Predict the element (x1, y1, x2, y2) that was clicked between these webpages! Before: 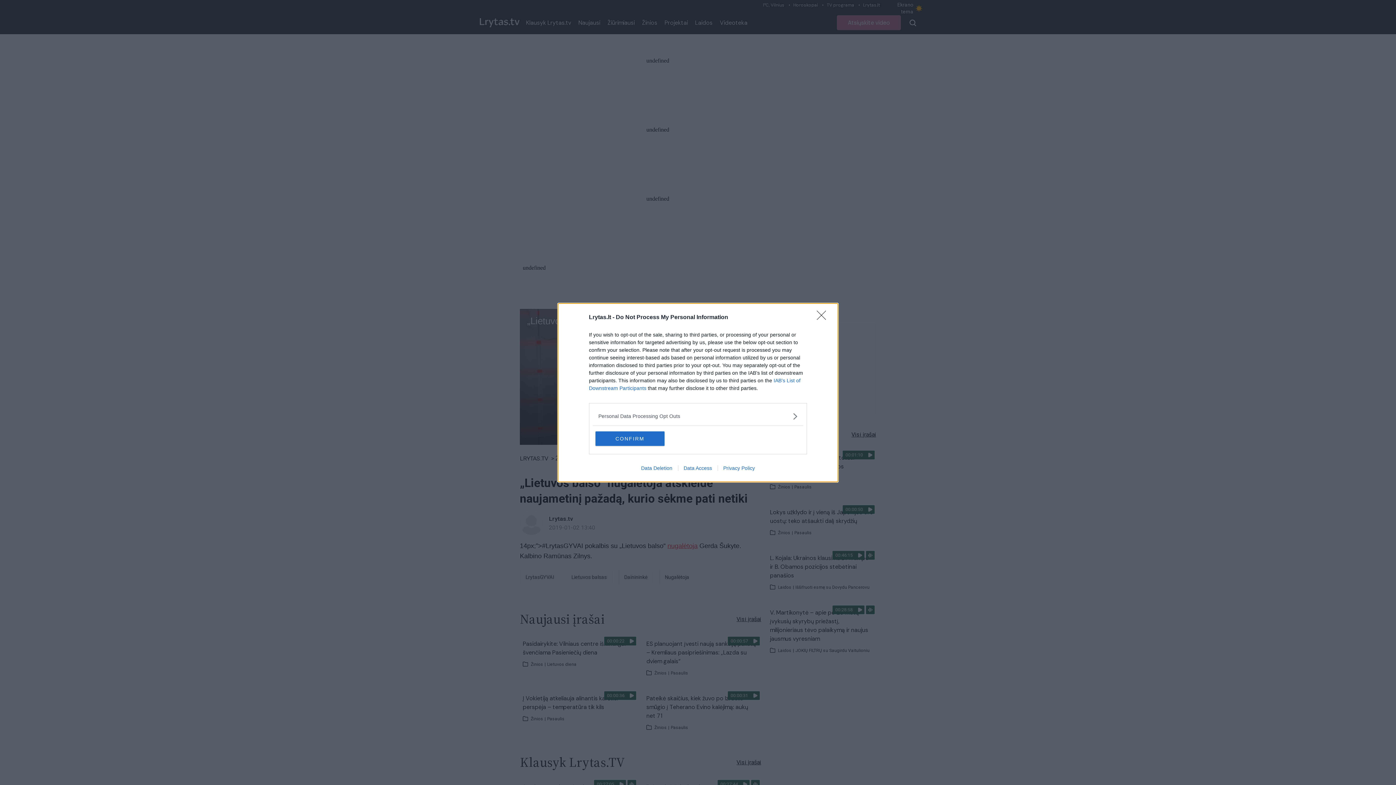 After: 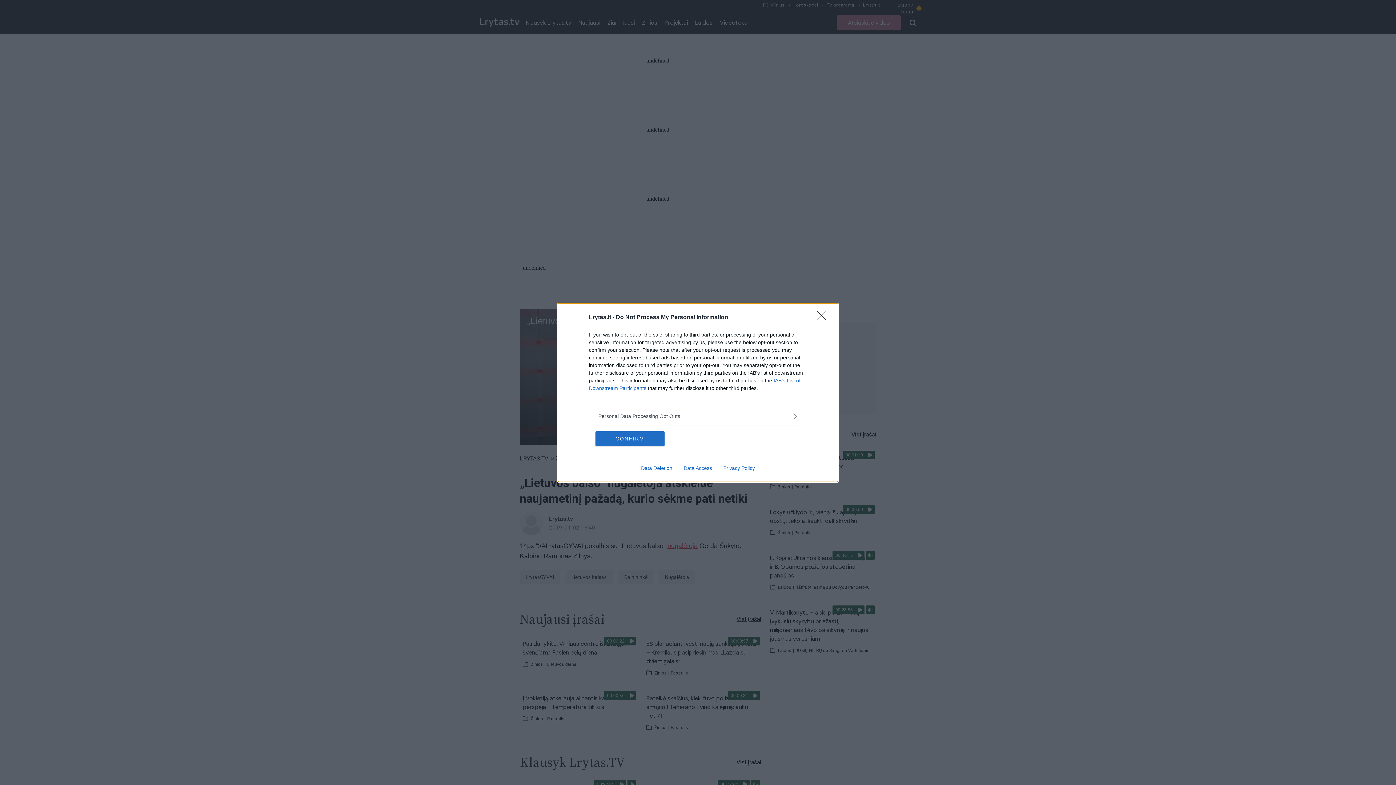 Action: bbox: (717, 465, 760, 471) label: Privacy Policy